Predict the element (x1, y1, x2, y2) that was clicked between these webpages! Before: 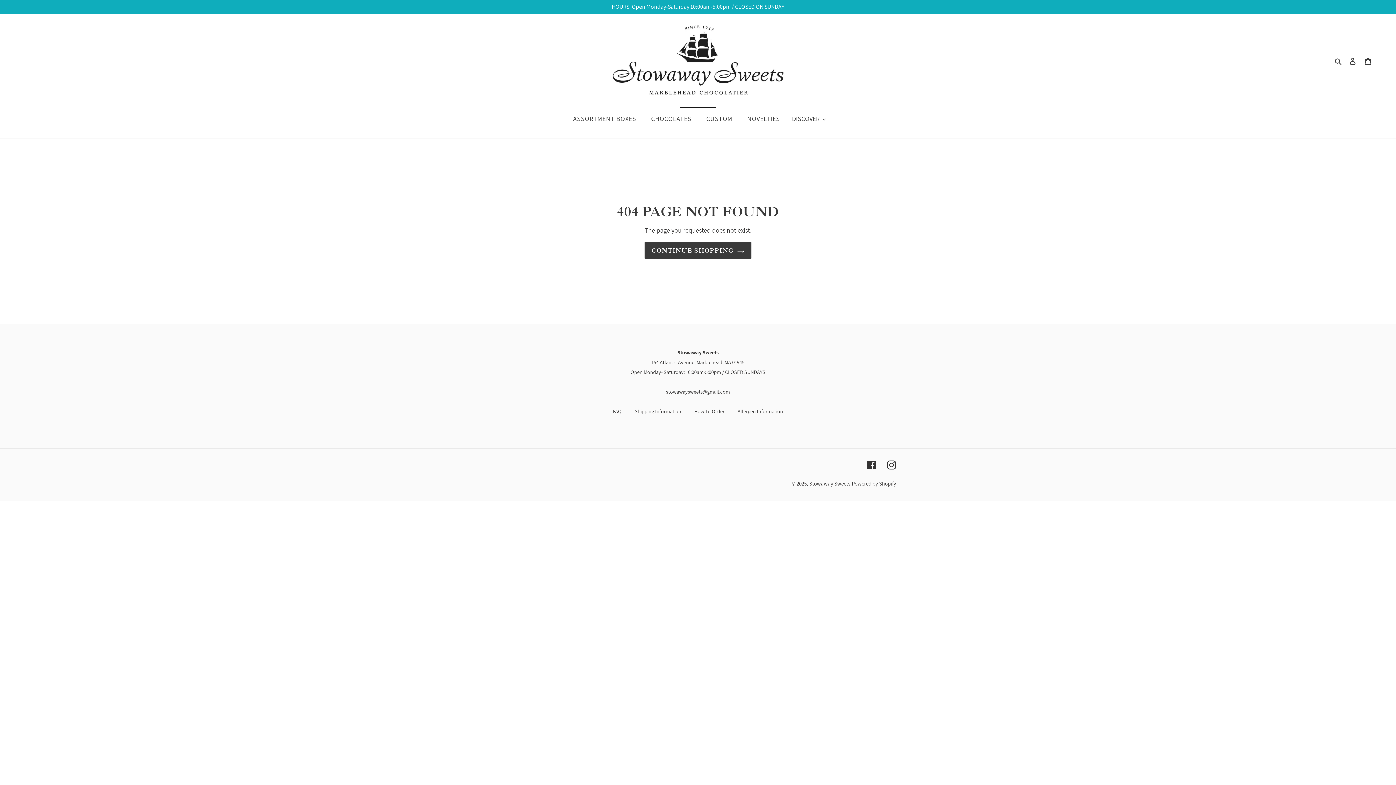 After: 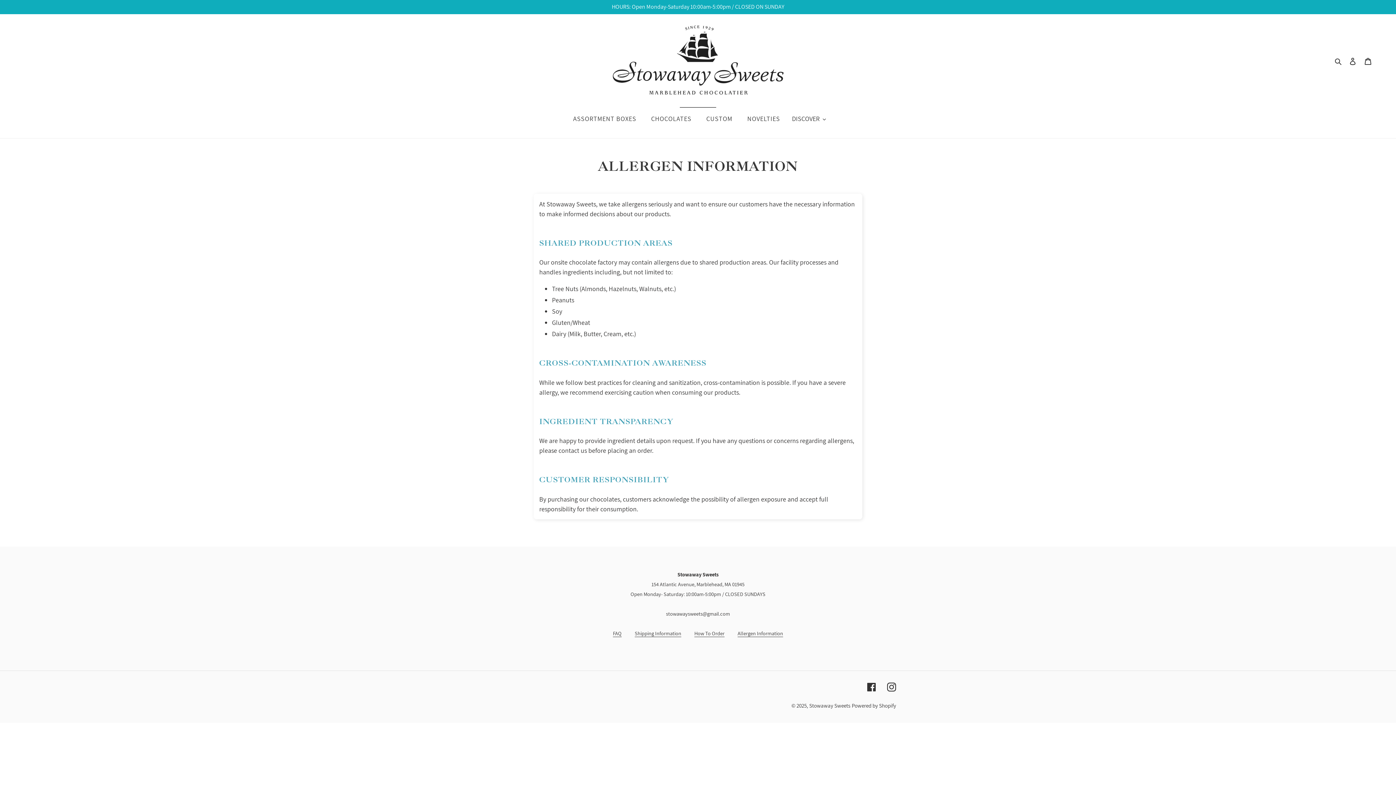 Action: bbox: (737, 407, 783, 415) label: Allergen Information